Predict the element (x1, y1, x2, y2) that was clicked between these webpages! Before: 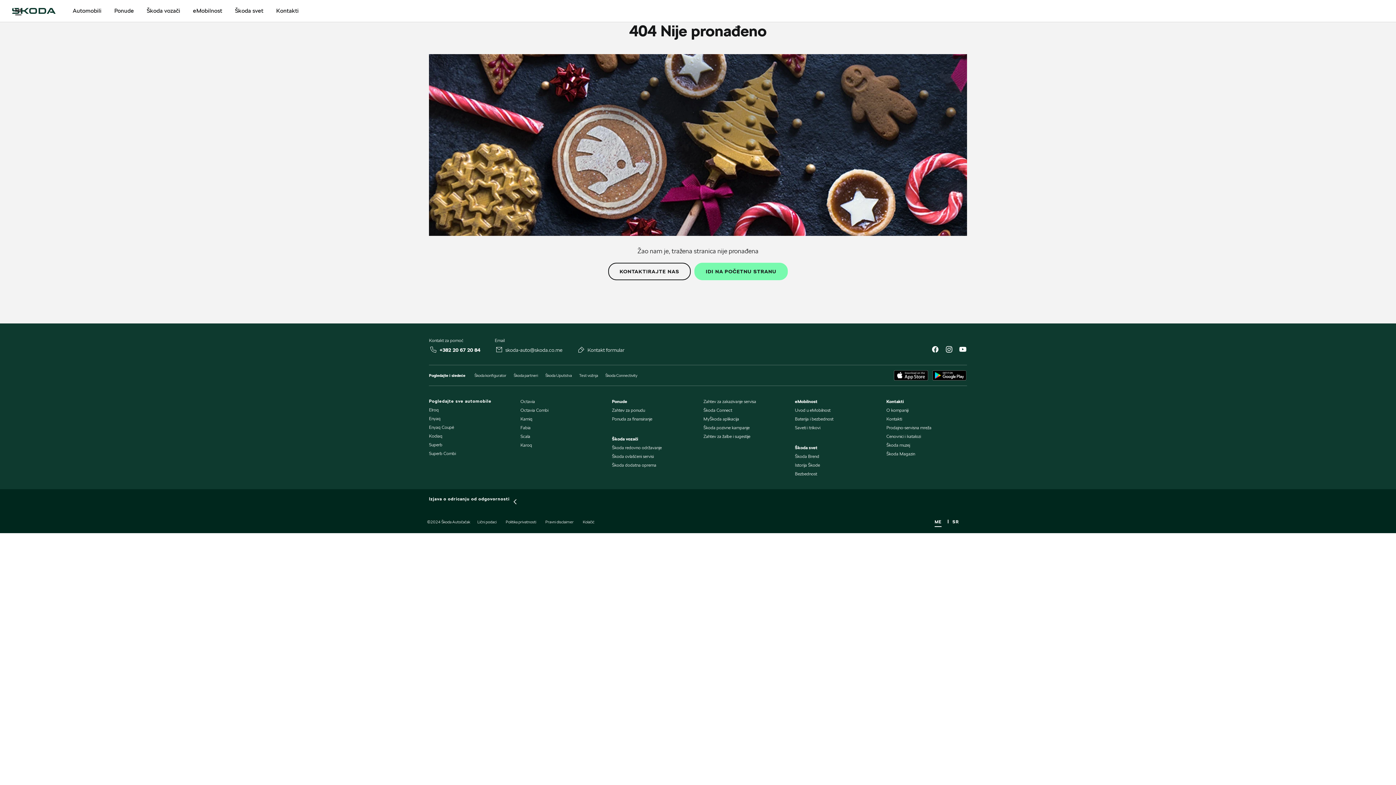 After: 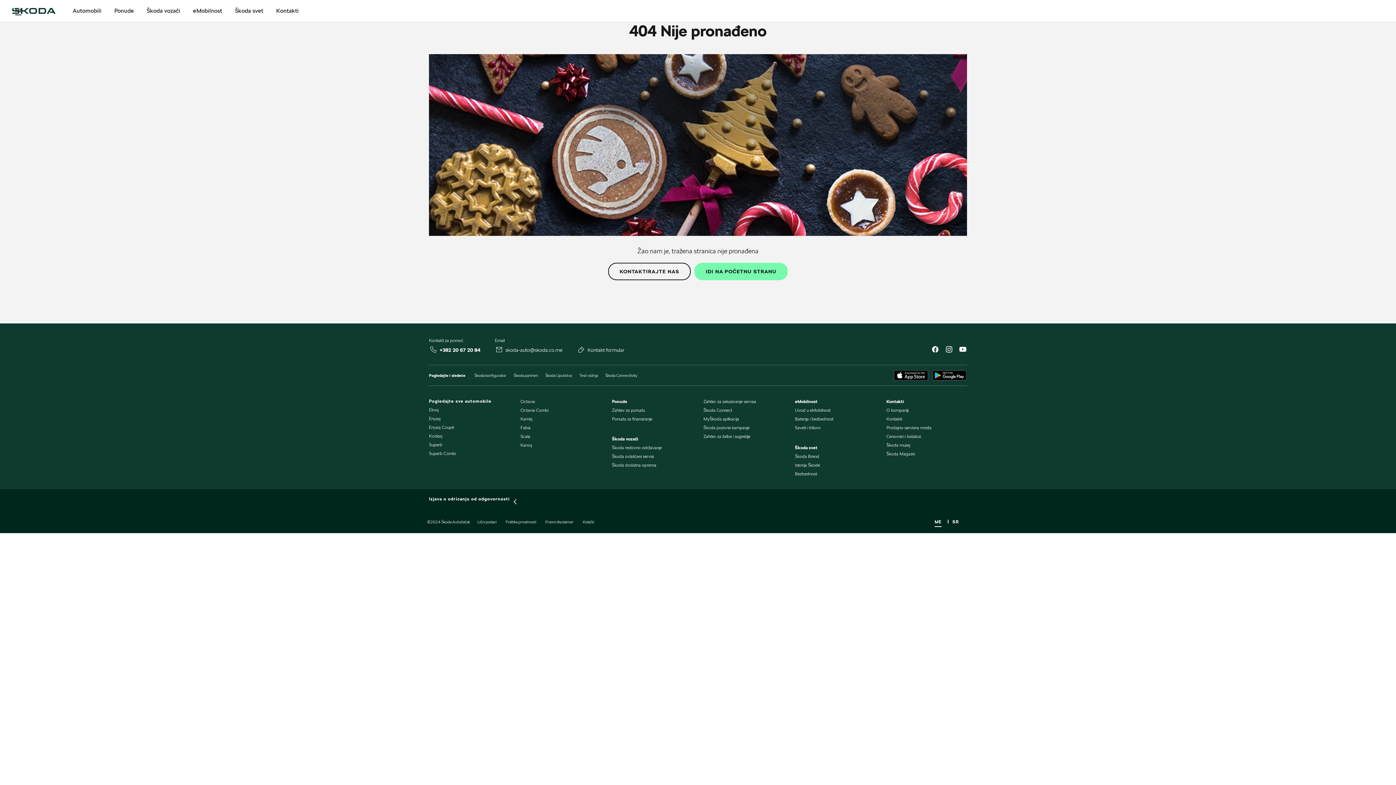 Action: bbox: (429, 345, 437, 354)